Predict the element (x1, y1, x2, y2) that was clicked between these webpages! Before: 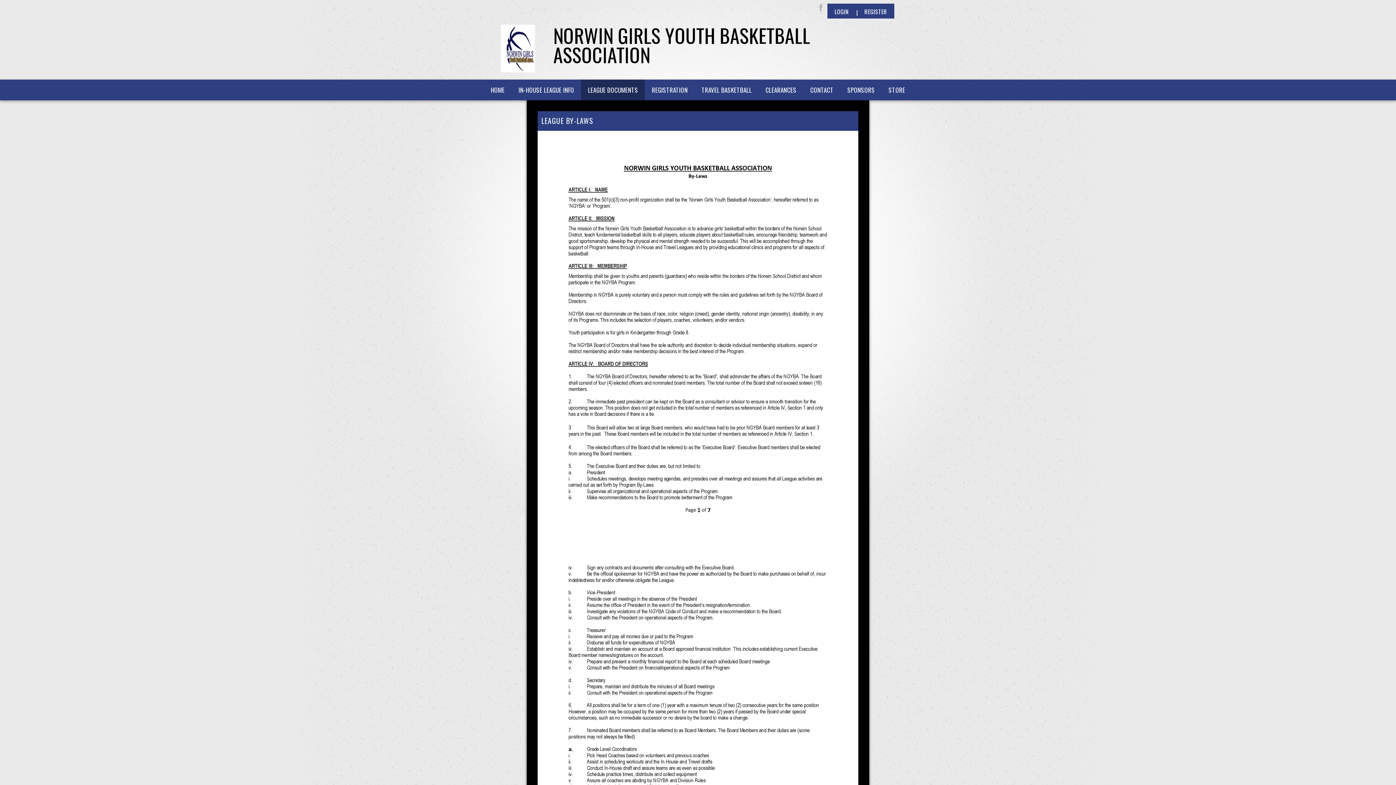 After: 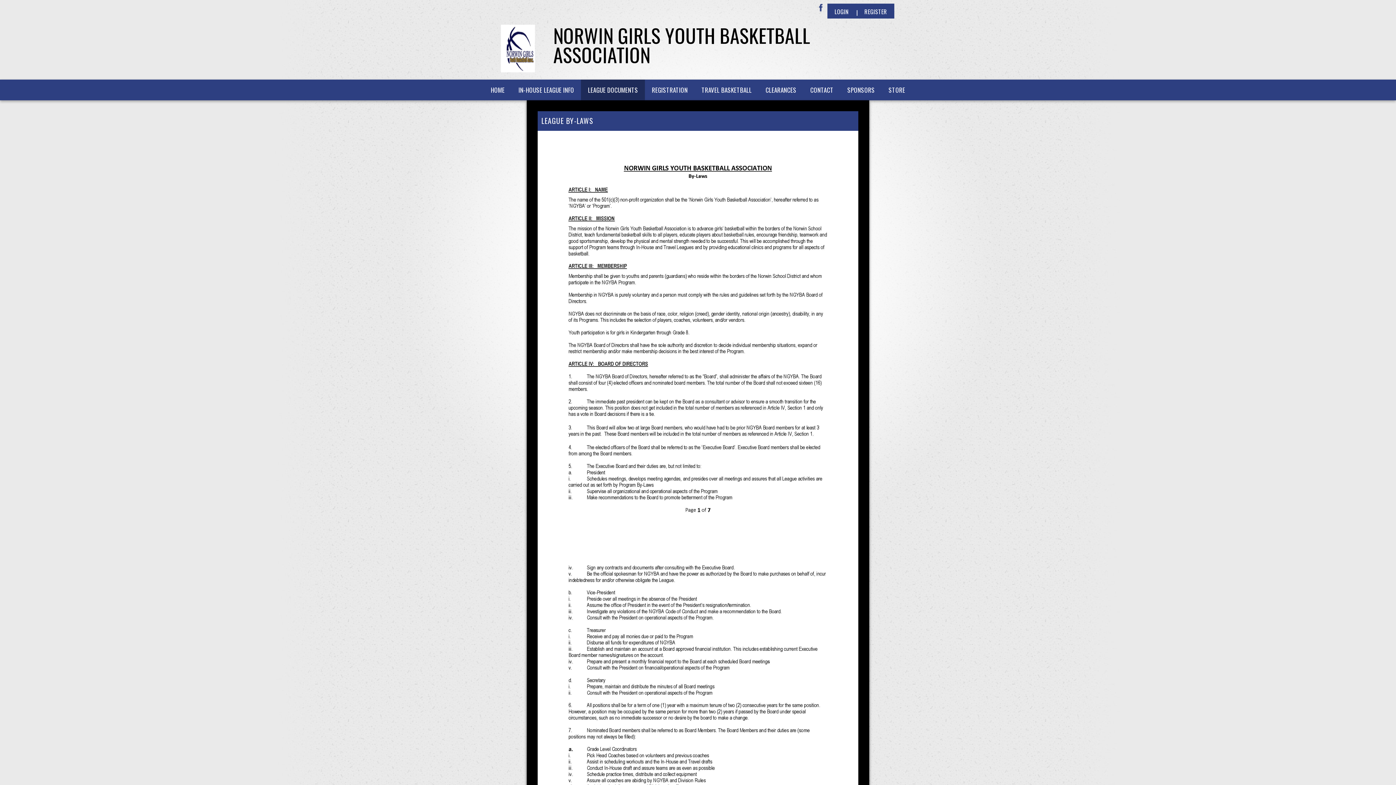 Action: bbox: (819, 2, 822, 13)